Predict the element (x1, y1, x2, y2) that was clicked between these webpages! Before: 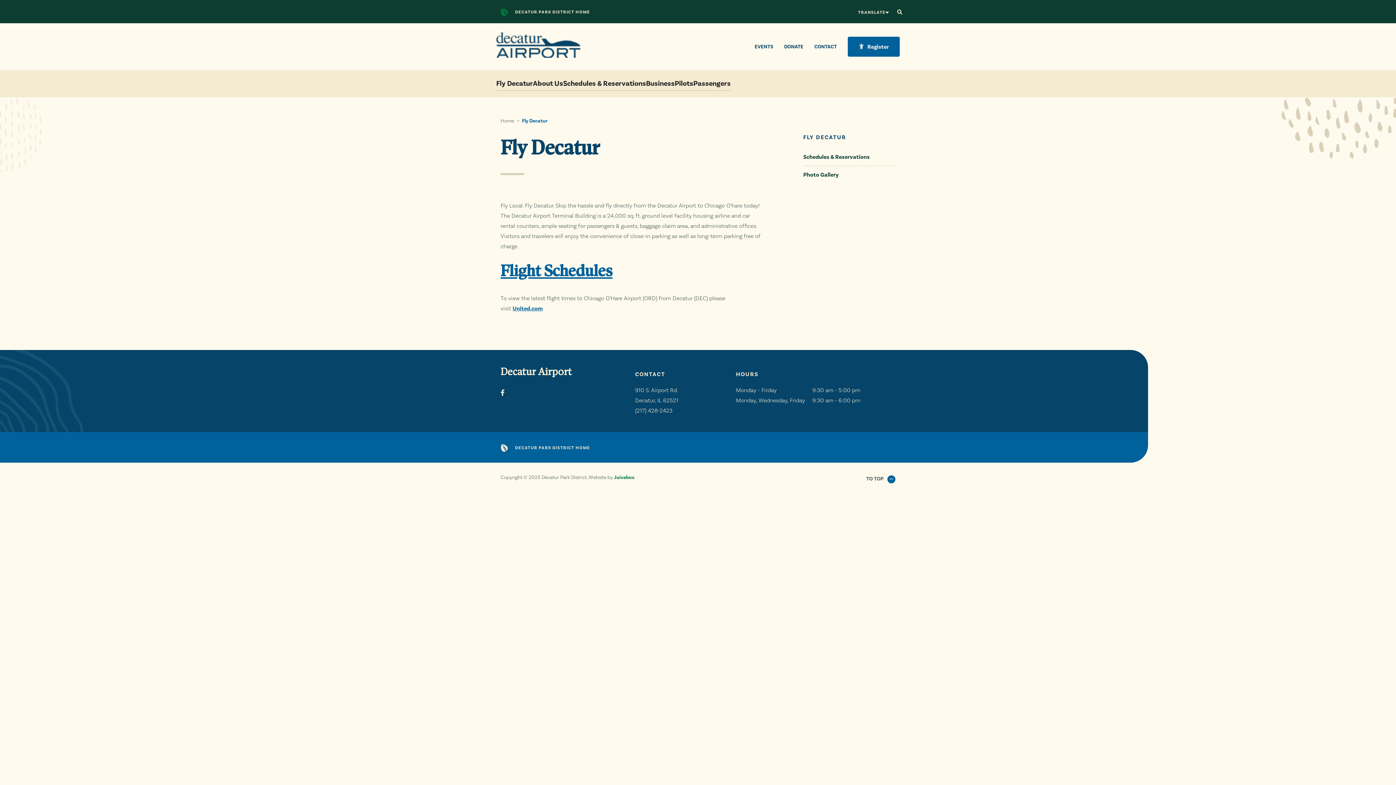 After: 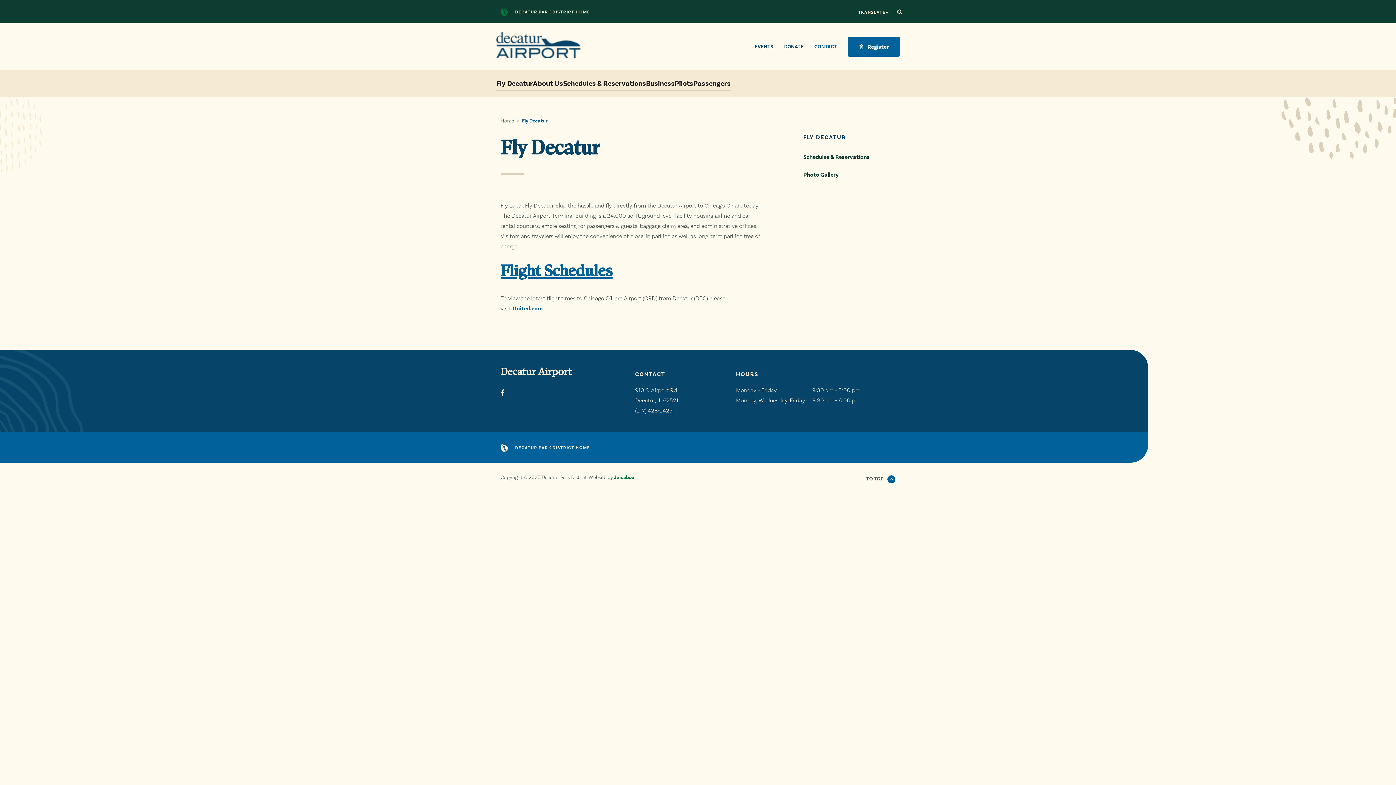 Action: label: CONTACT bbox: (814, 38, 837, 54)